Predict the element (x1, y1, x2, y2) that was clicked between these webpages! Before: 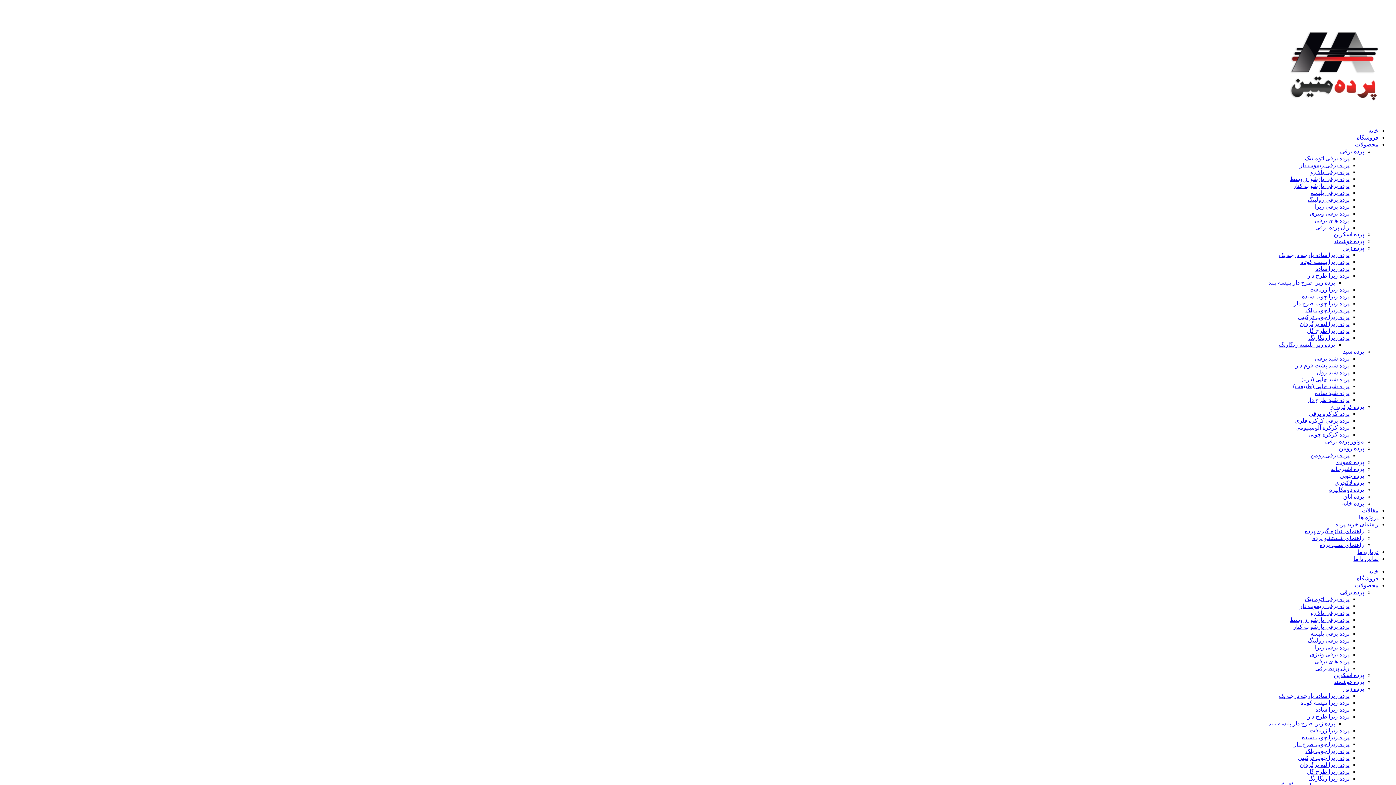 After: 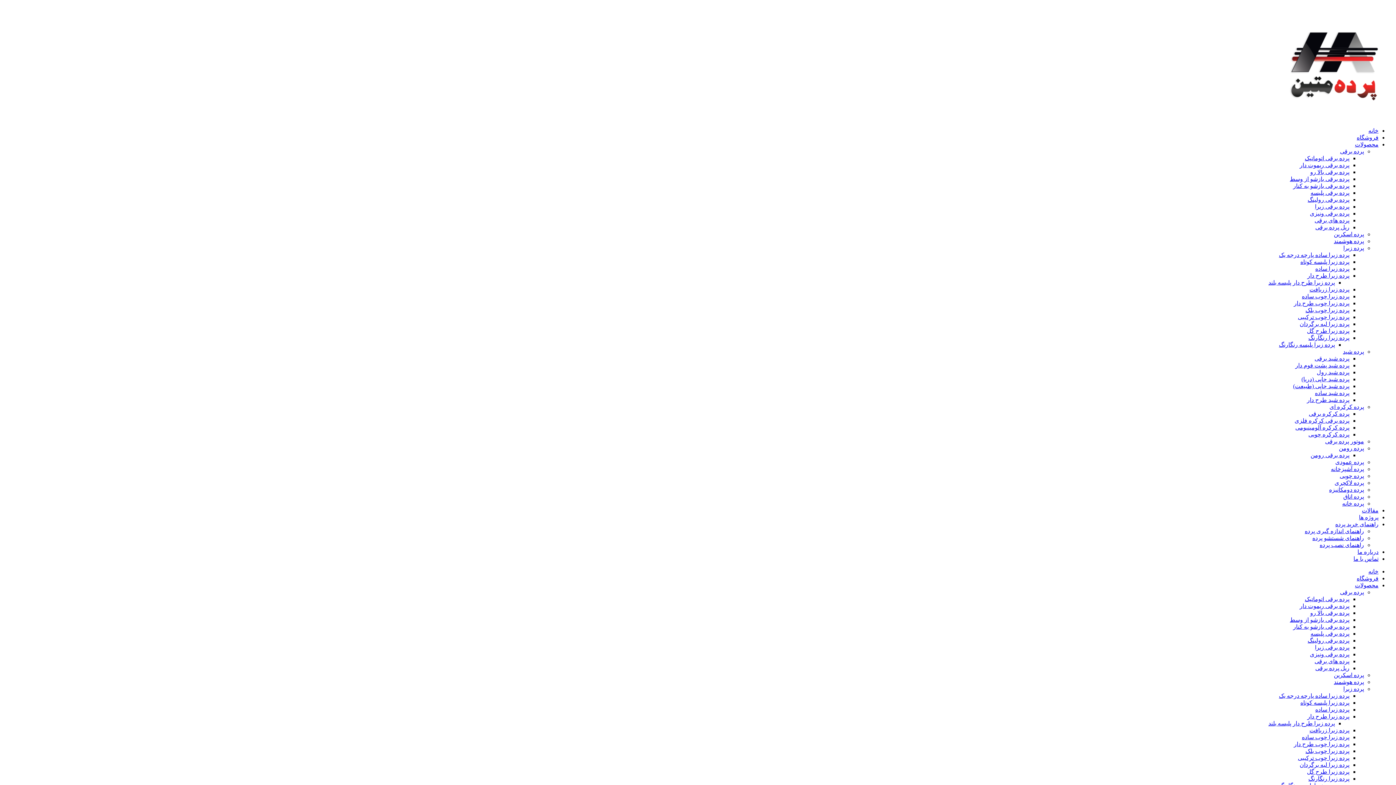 Action: label: پرده زبرا چوب طرح دار bbox: (1294, 741, 1349, 747)